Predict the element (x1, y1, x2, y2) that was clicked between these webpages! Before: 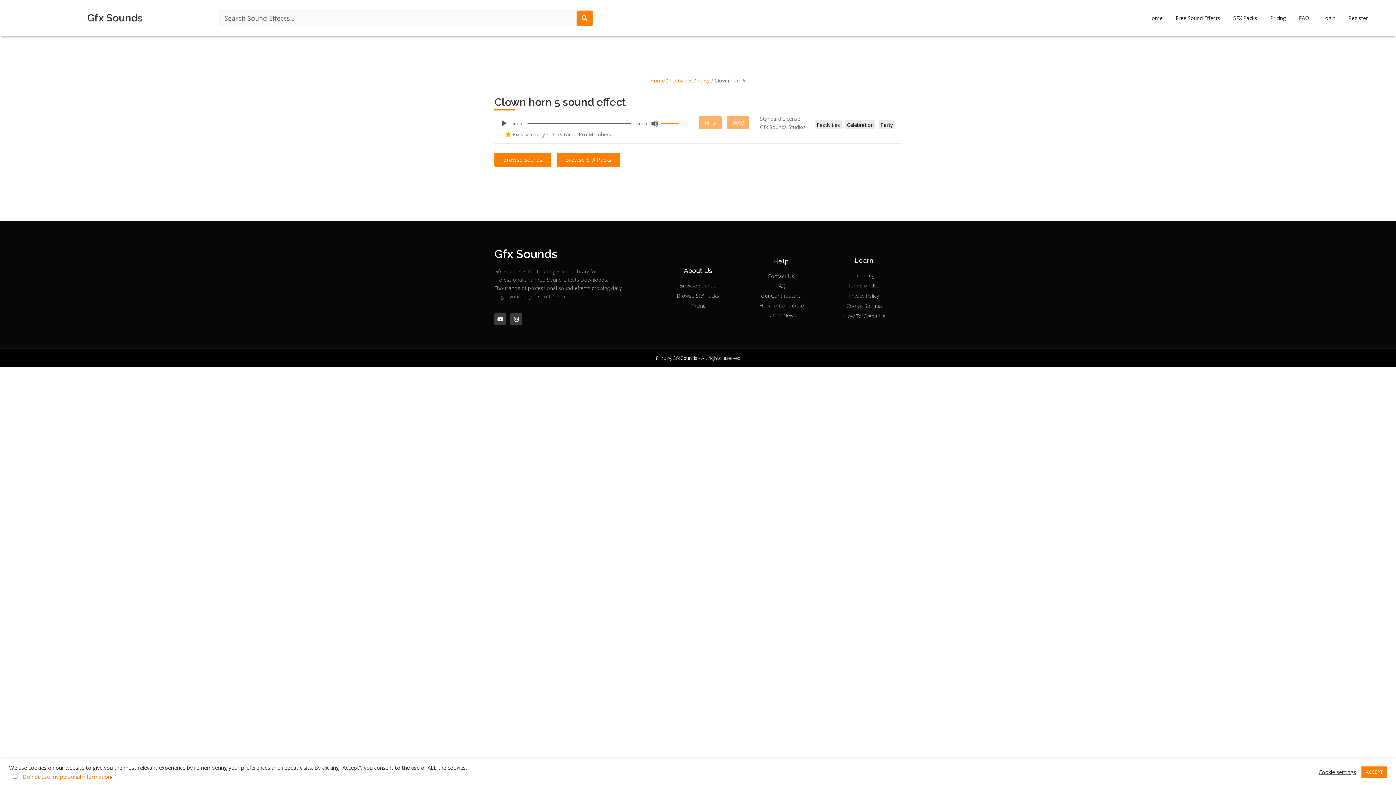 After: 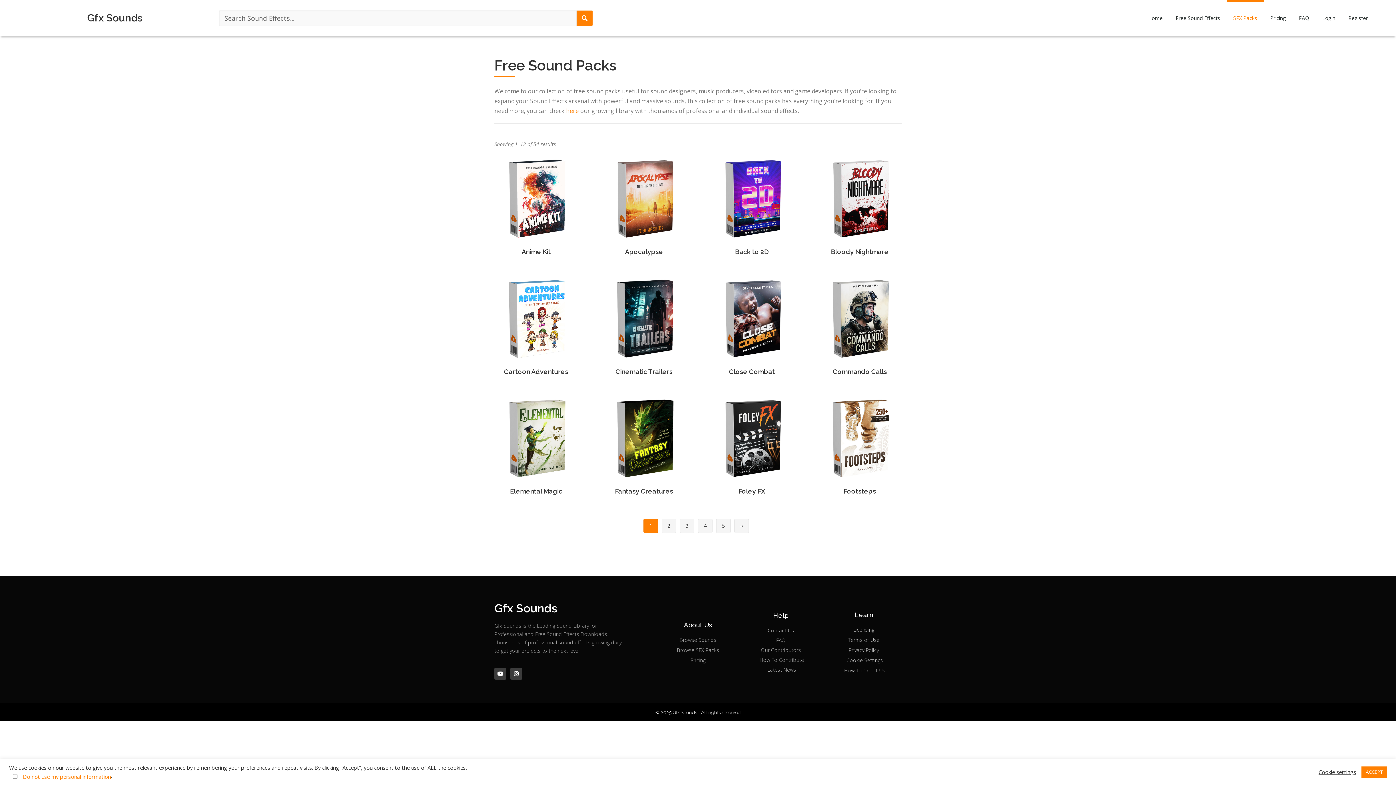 Action: bbox: (1226, 0, 1263, 36) label: SFX Packs